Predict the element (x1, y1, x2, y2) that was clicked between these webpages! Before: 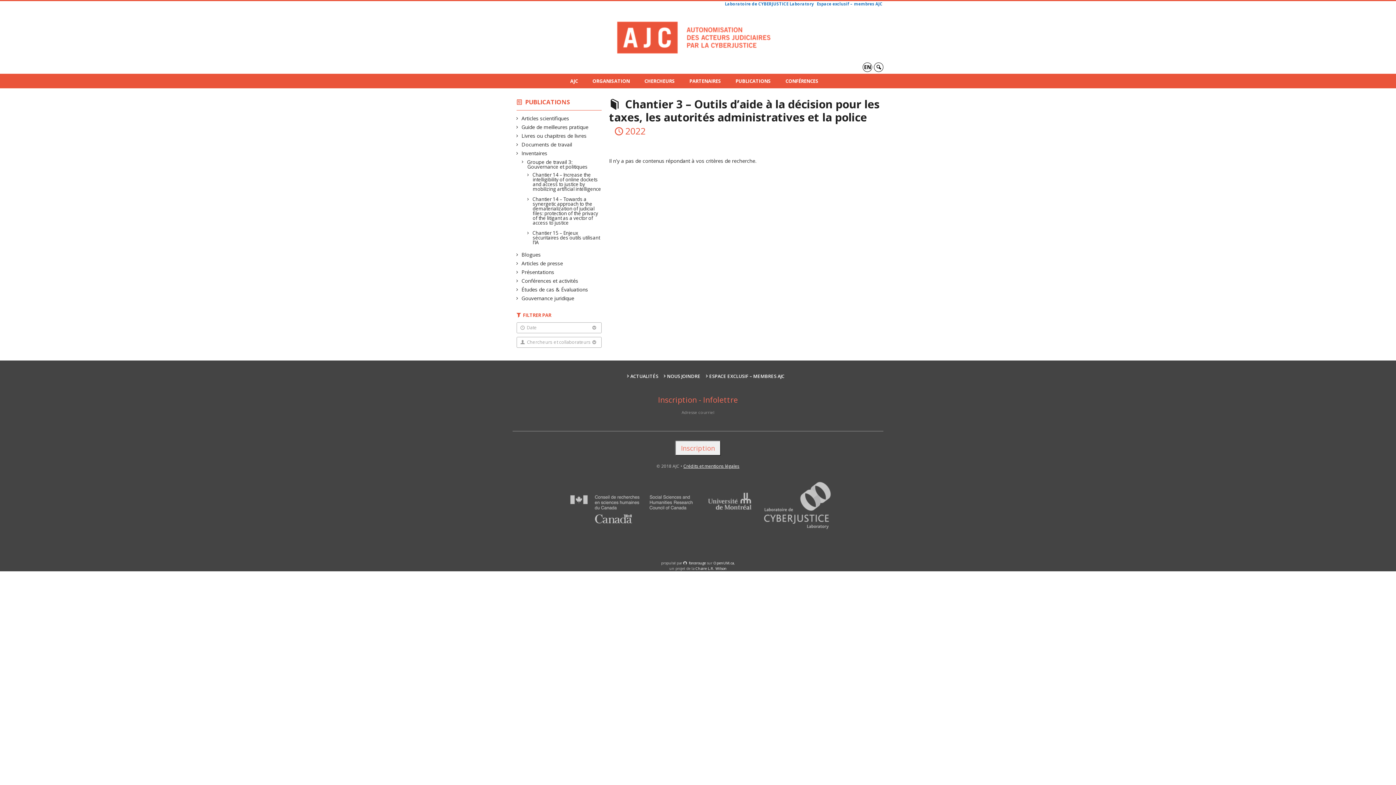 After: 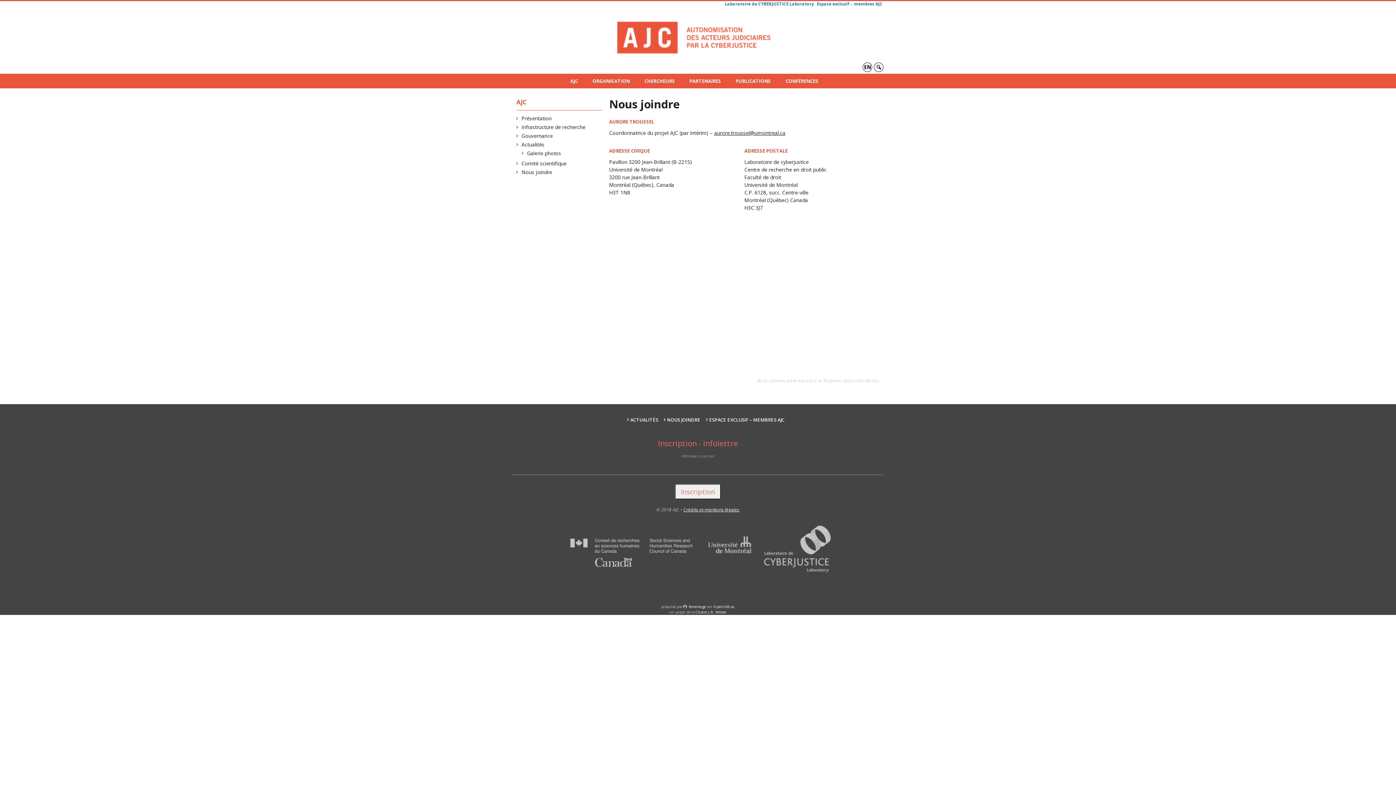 Action: bbox: (664, 373, 700, 379) label: NOUS JOINDRE